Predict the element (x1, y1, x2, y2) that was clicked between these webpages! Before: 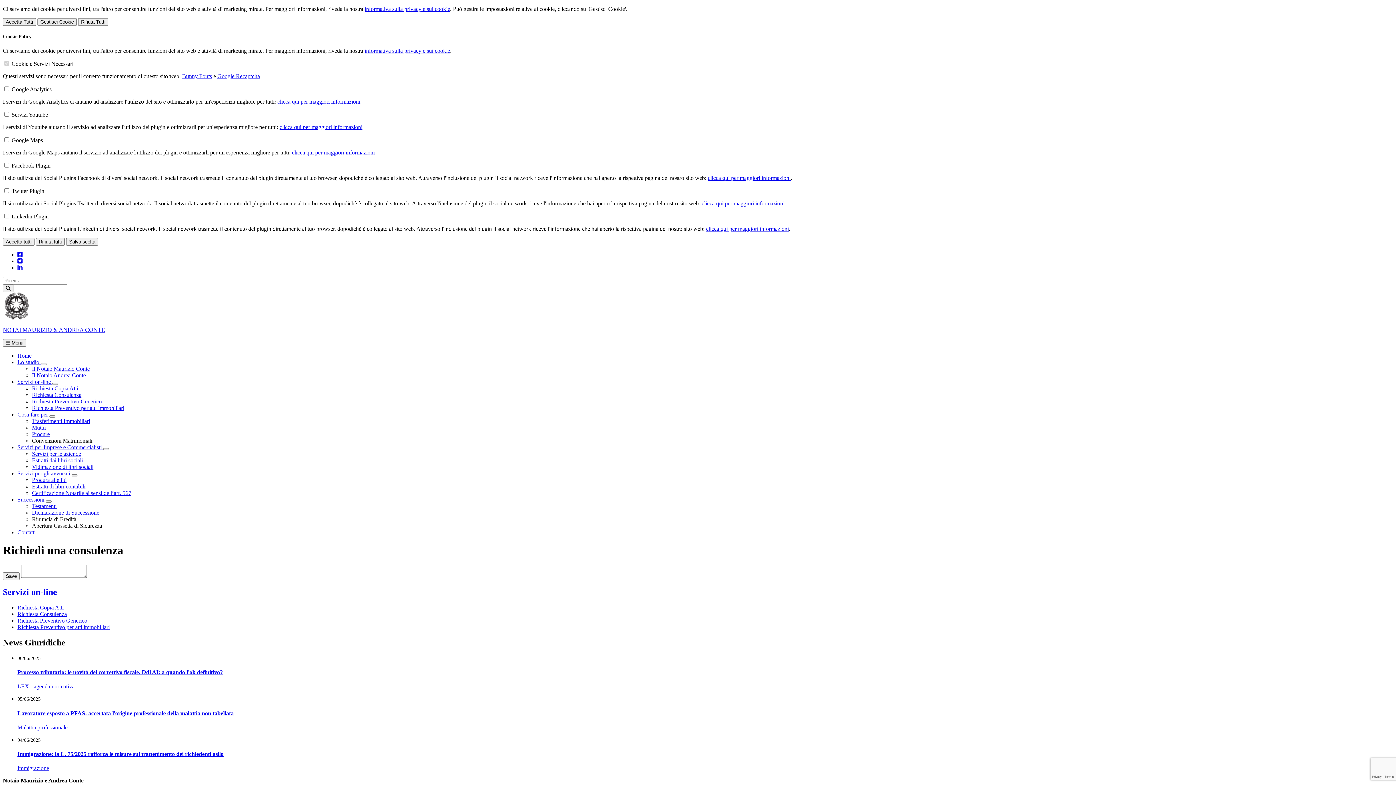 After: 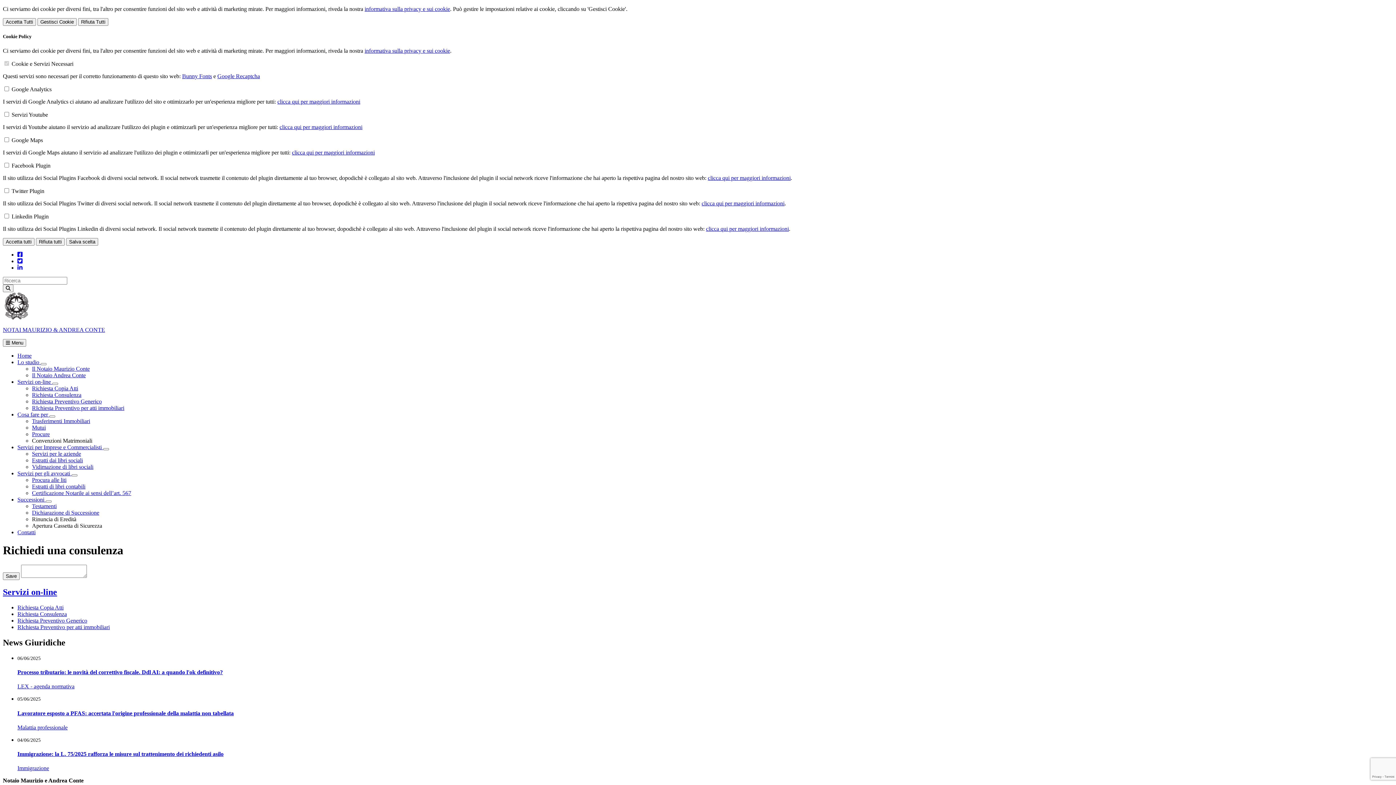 Action: bbox: (17, 264, 22, 271)